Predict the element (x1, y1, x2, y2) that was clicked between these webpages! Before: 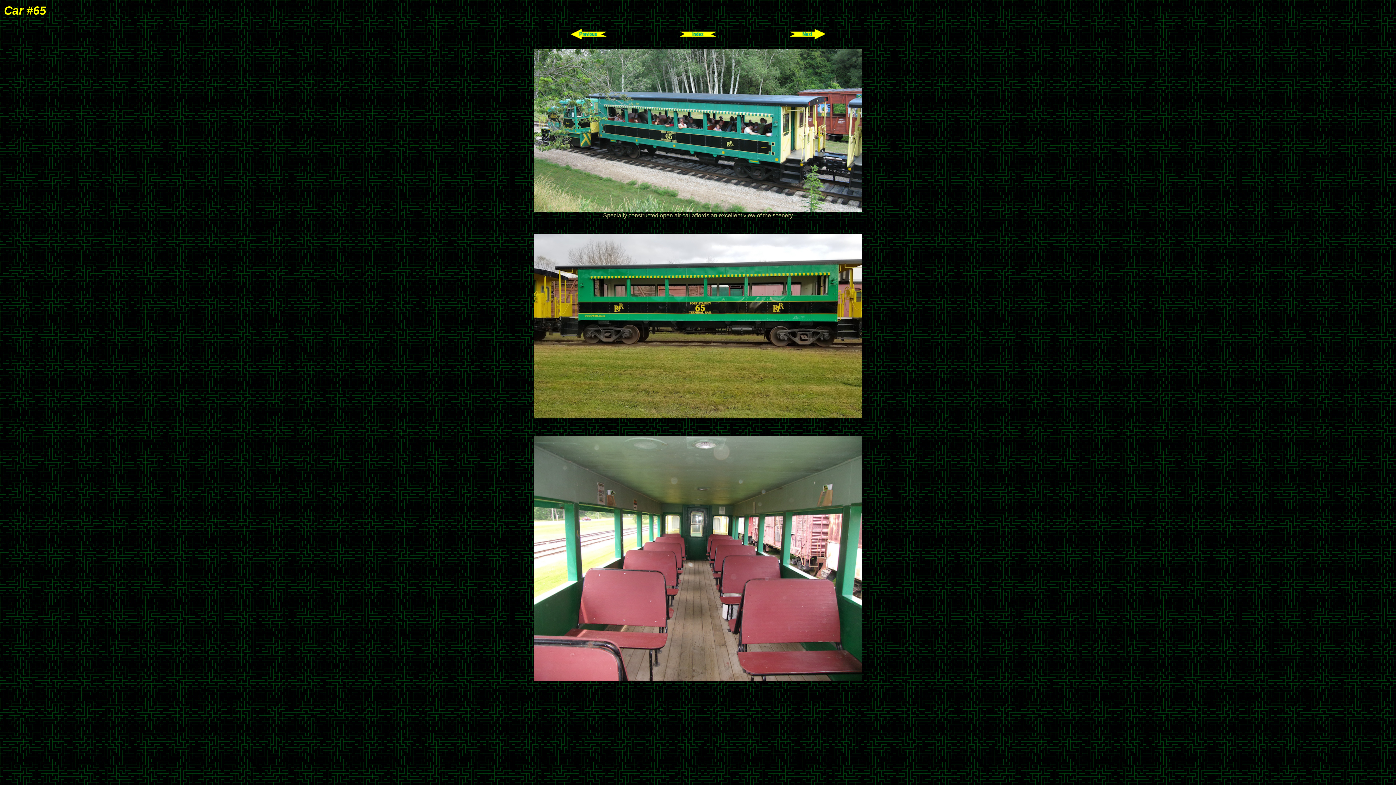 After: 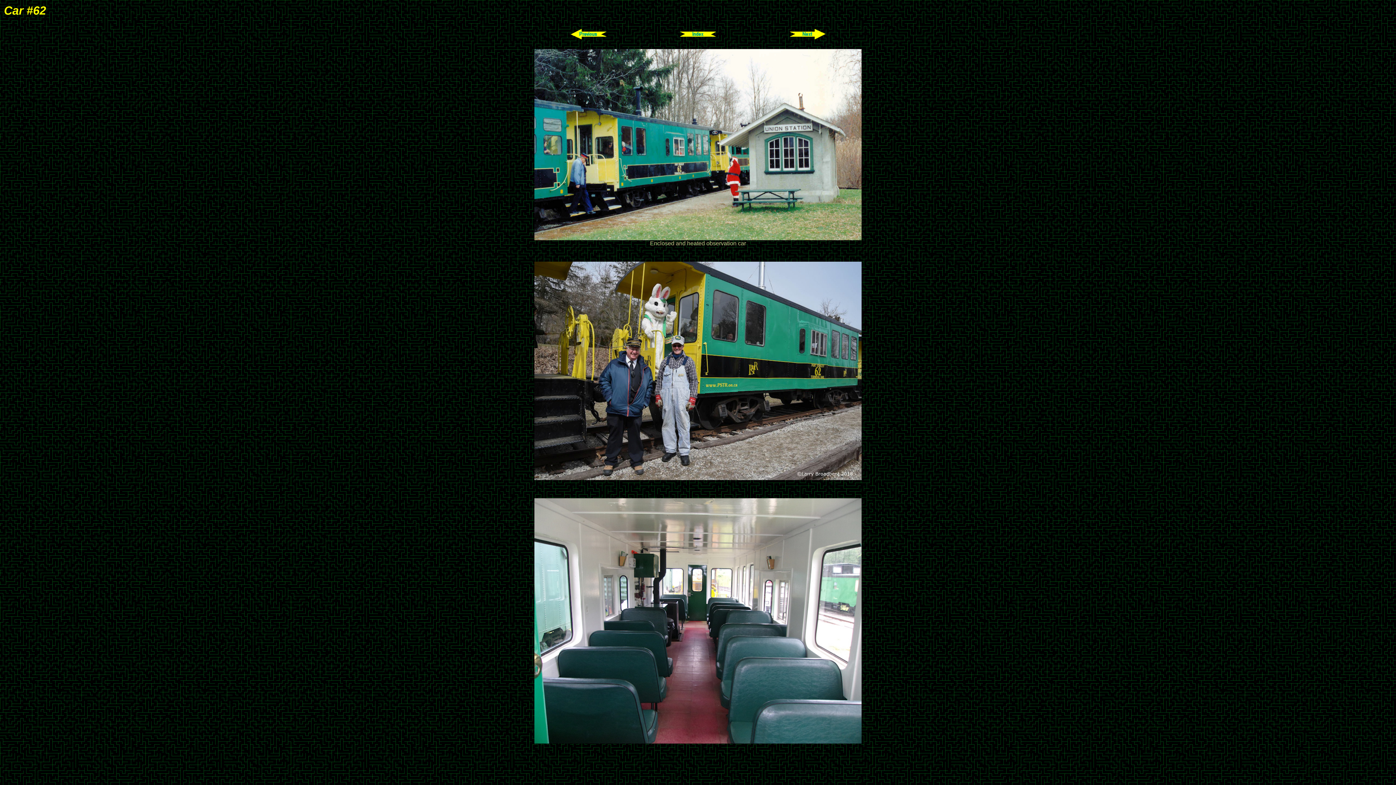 Action: bbox: (570, 34, 606, 40)